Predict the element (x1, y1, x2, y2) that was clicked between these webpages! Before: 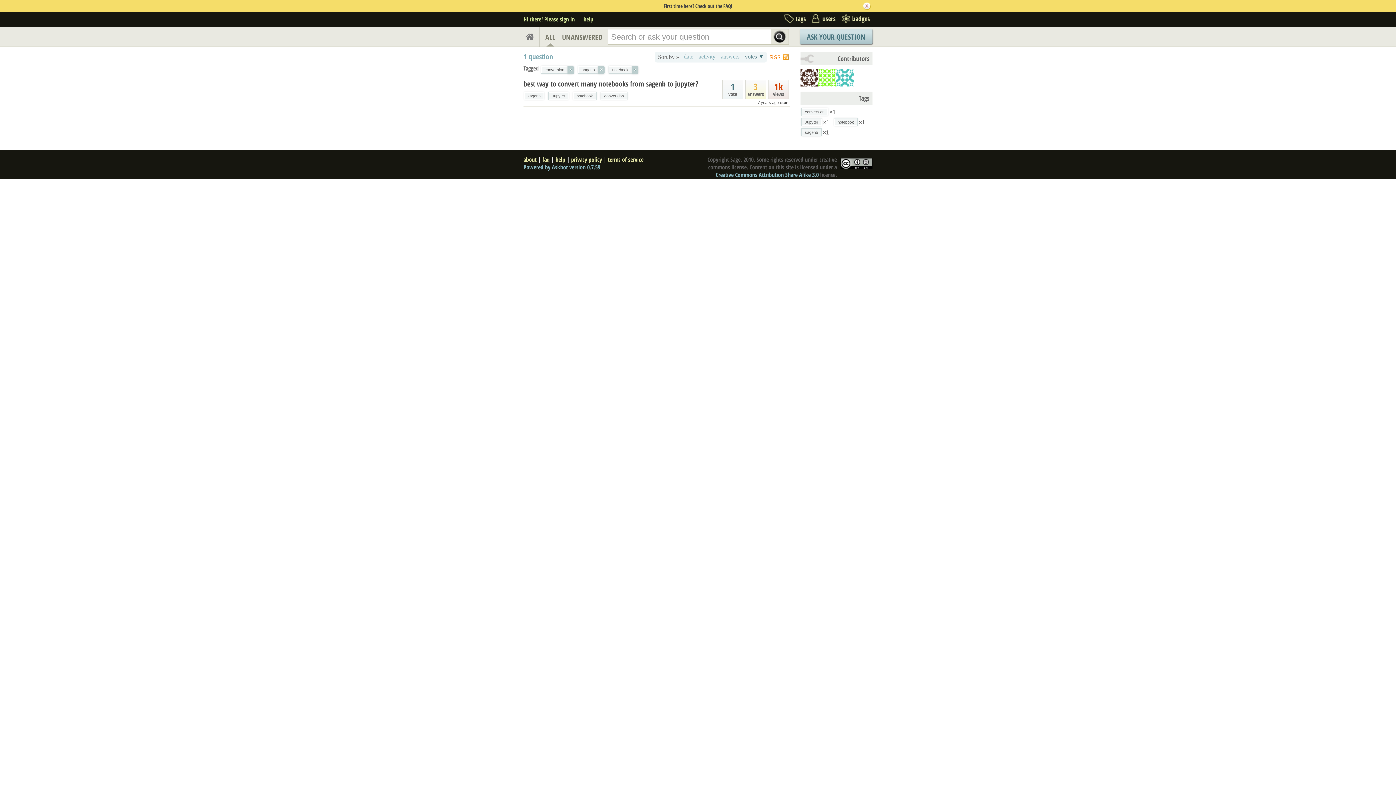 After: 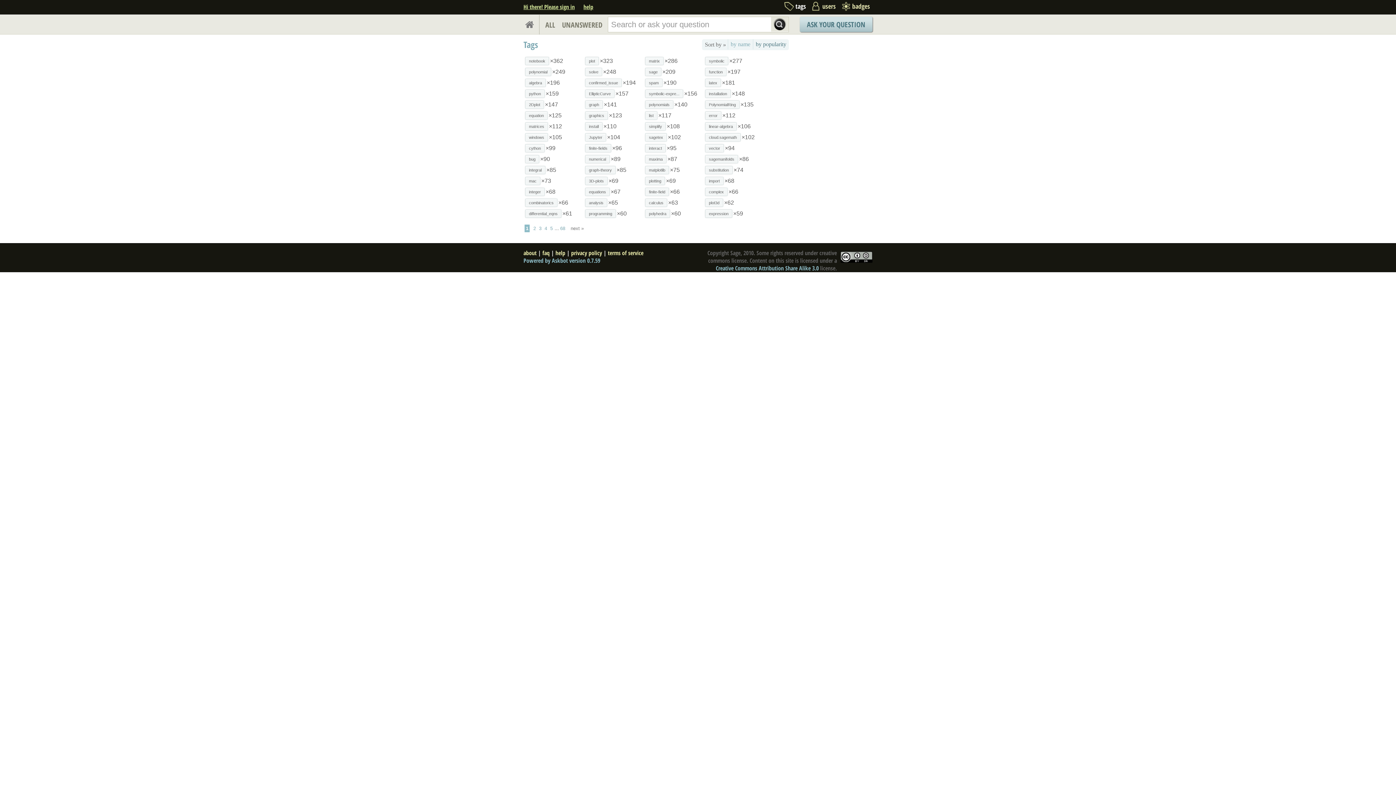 Action: bbox: (782, 14, 806, 26) label: tags